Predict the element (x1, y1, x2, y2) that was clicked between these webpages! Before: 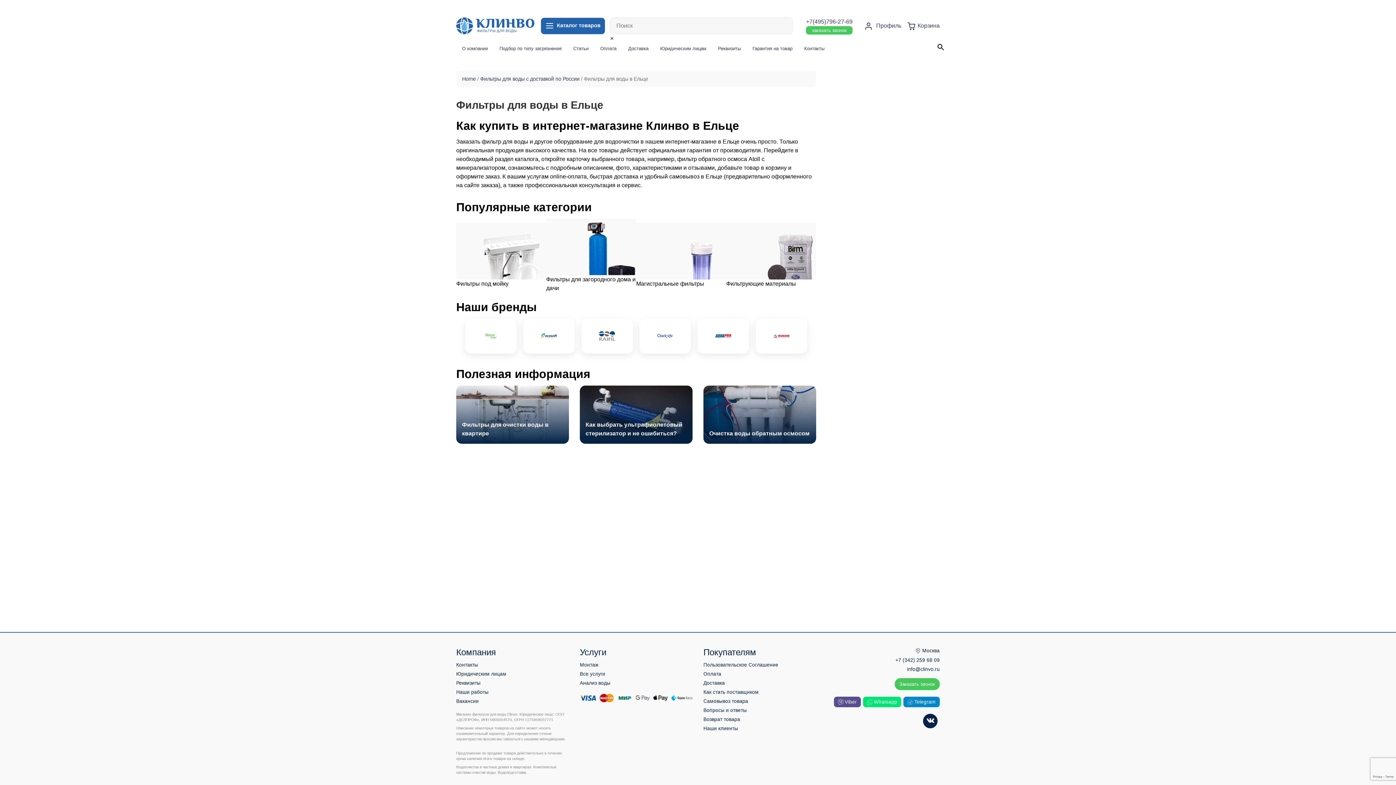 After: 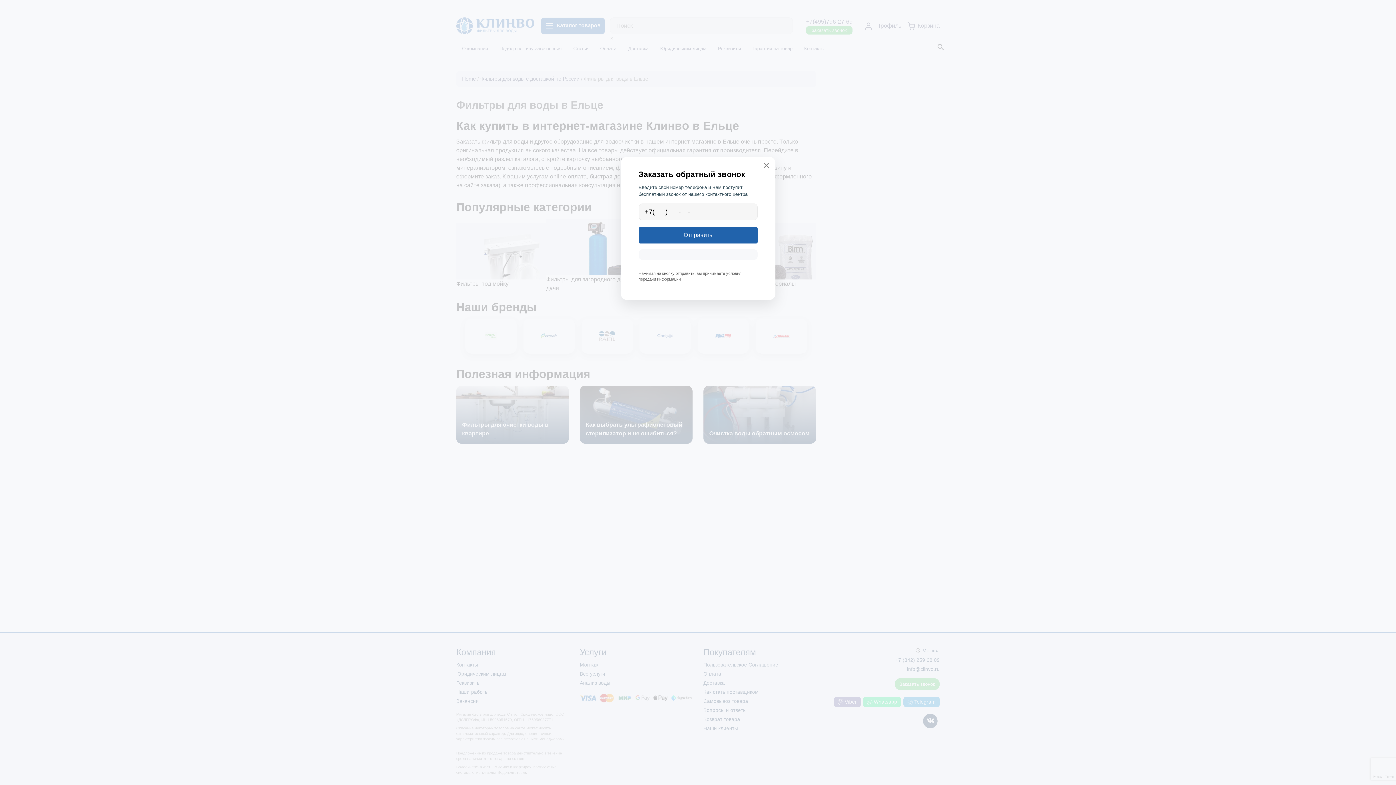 Action: label: заказать звонок bbox: (806, 26, 852, 34)